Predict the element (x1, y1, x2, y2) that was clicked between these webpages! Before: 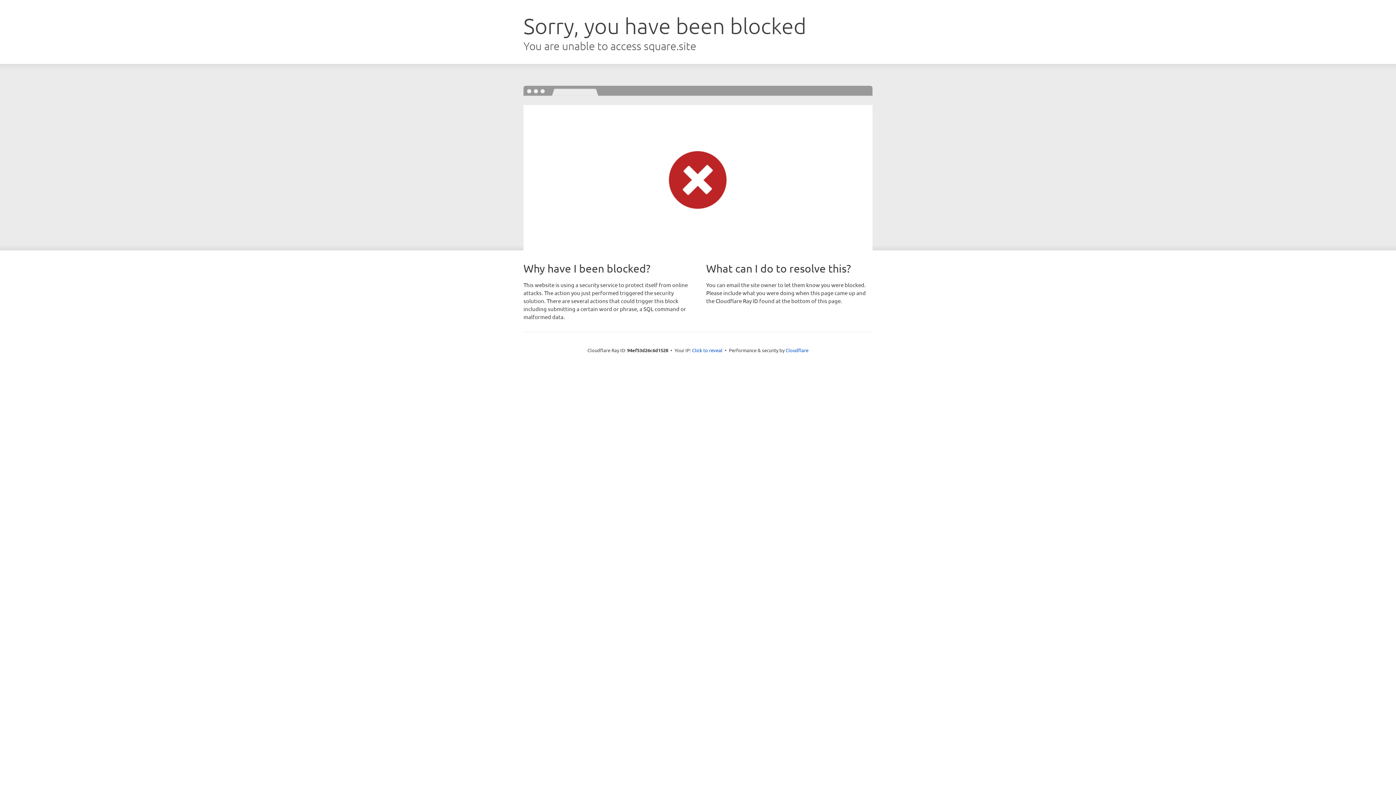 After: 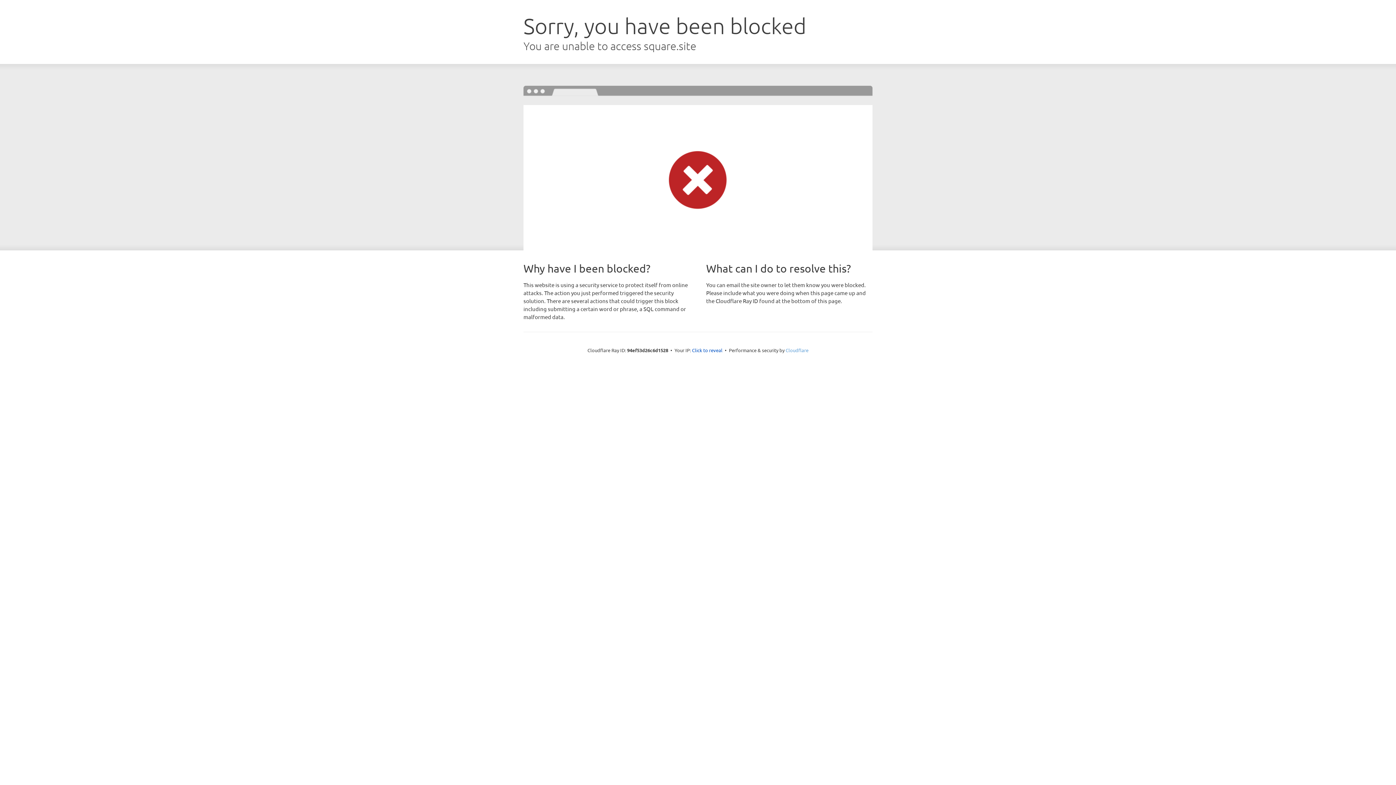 Action: bbox: (785, 347, 808, 353) label: Cloudflare